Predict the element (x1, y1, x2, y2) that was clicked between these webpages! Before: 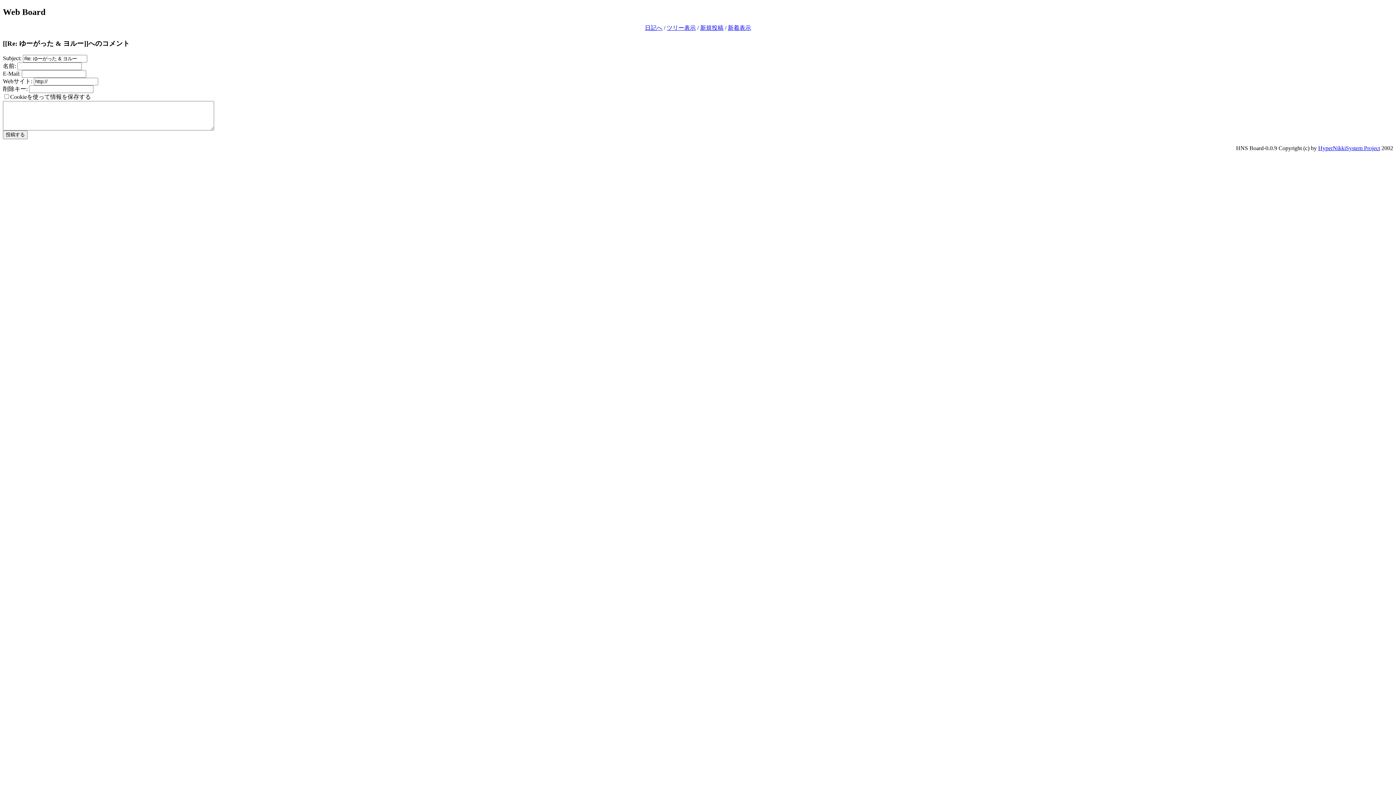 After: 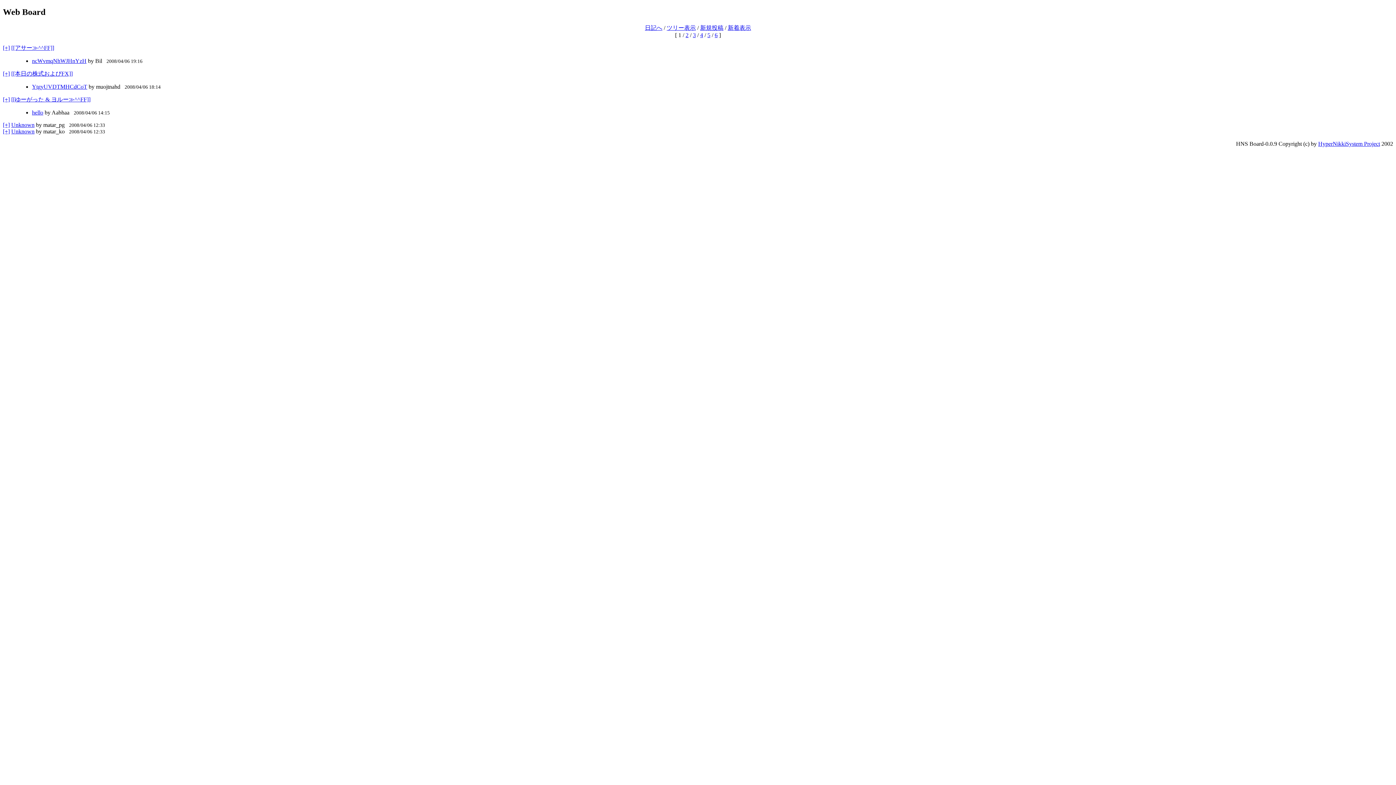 Action: bbox: (666, 24, 696, 30) label: ツリー表示